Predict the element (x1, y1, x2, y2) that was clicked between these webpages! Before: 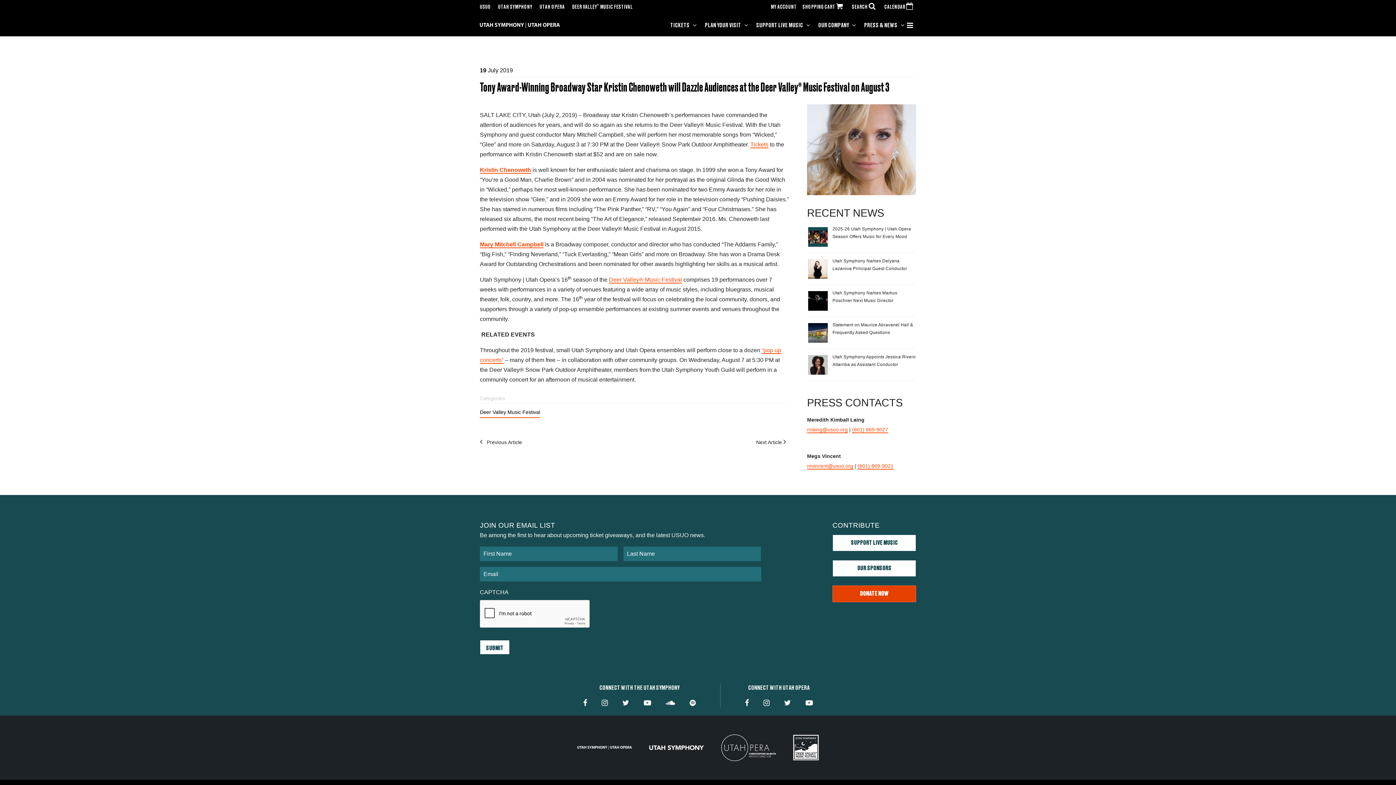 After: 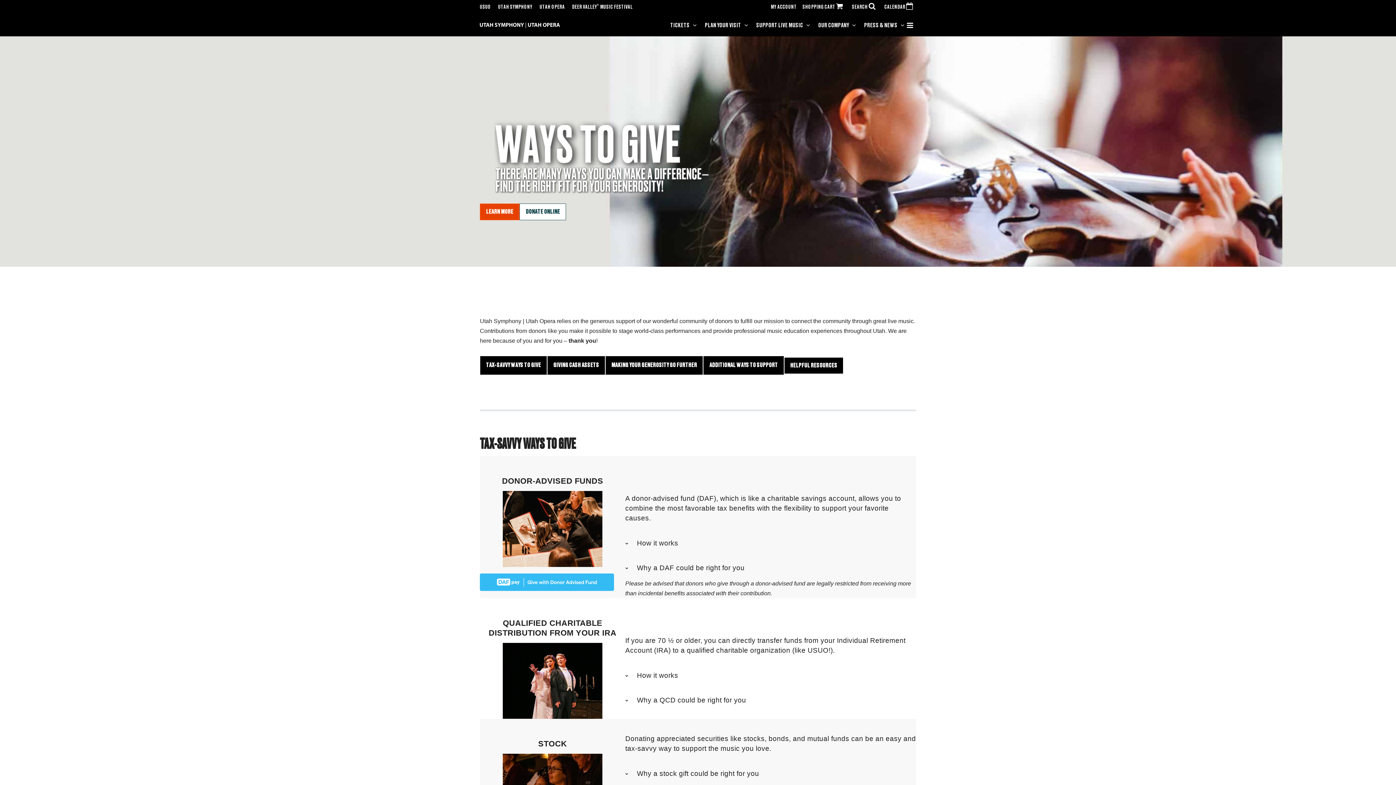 Action: bbox: (832, 534, 916, 551) label: SUPPORT LIVE MUSIC